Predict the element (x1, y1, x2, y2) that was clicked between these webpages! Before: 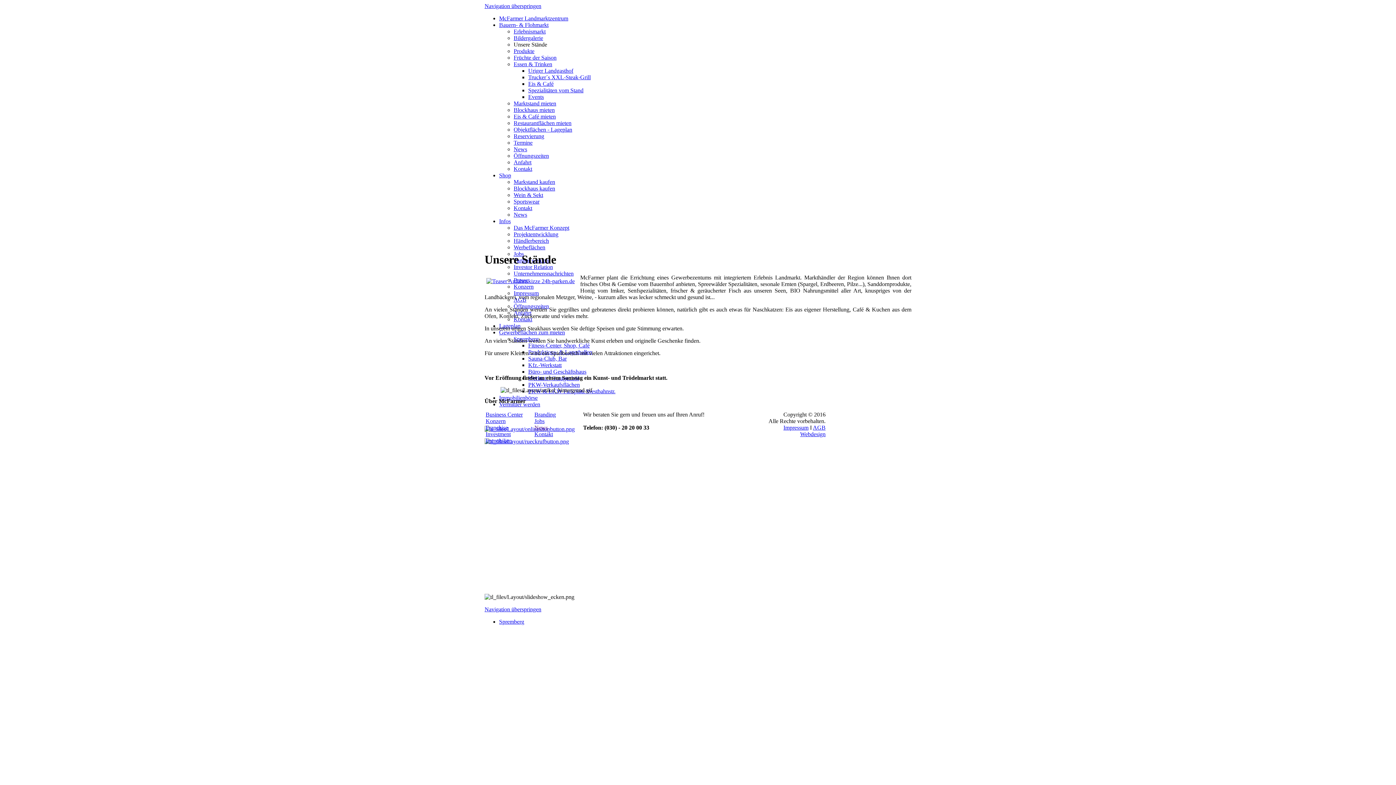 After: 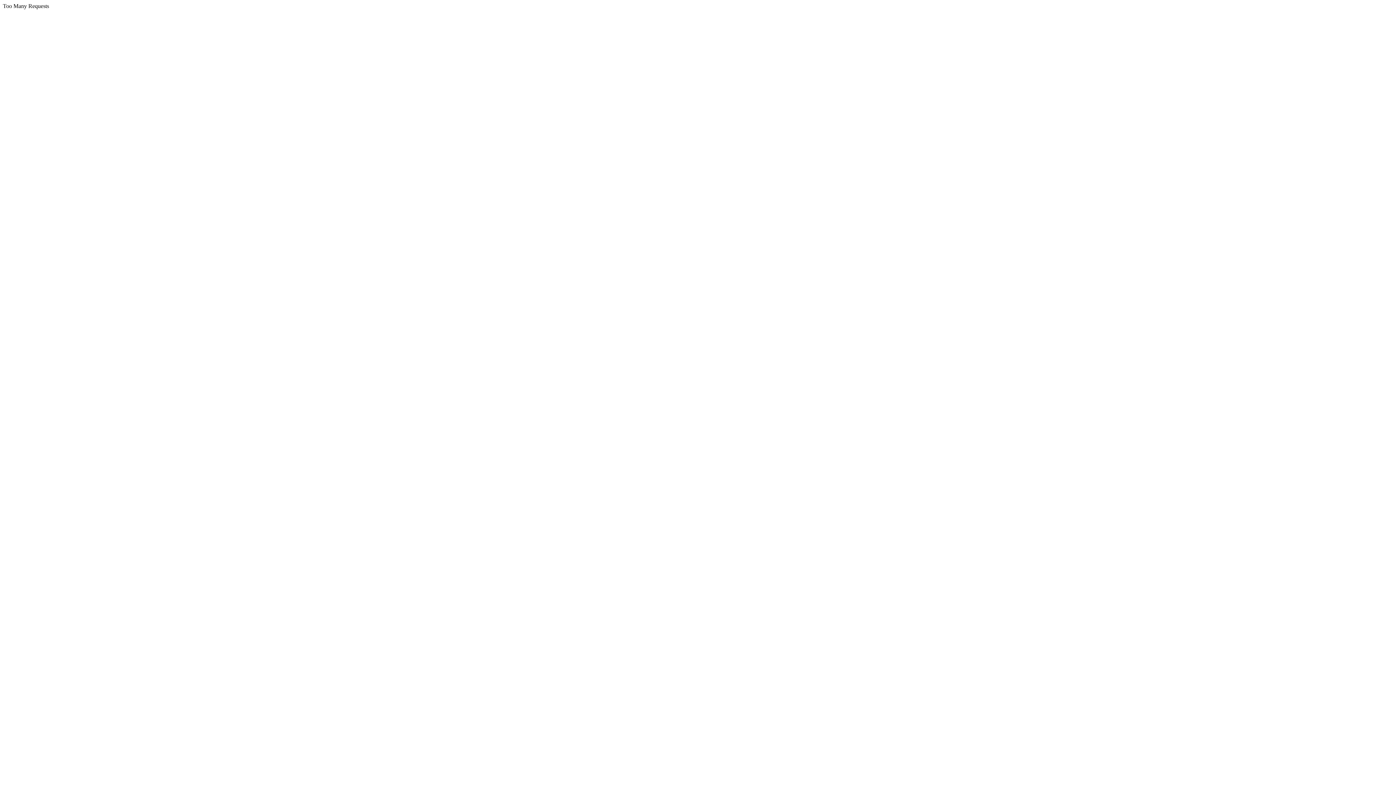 Action: bbox: (783, 424, 808, 430) label: Impressum